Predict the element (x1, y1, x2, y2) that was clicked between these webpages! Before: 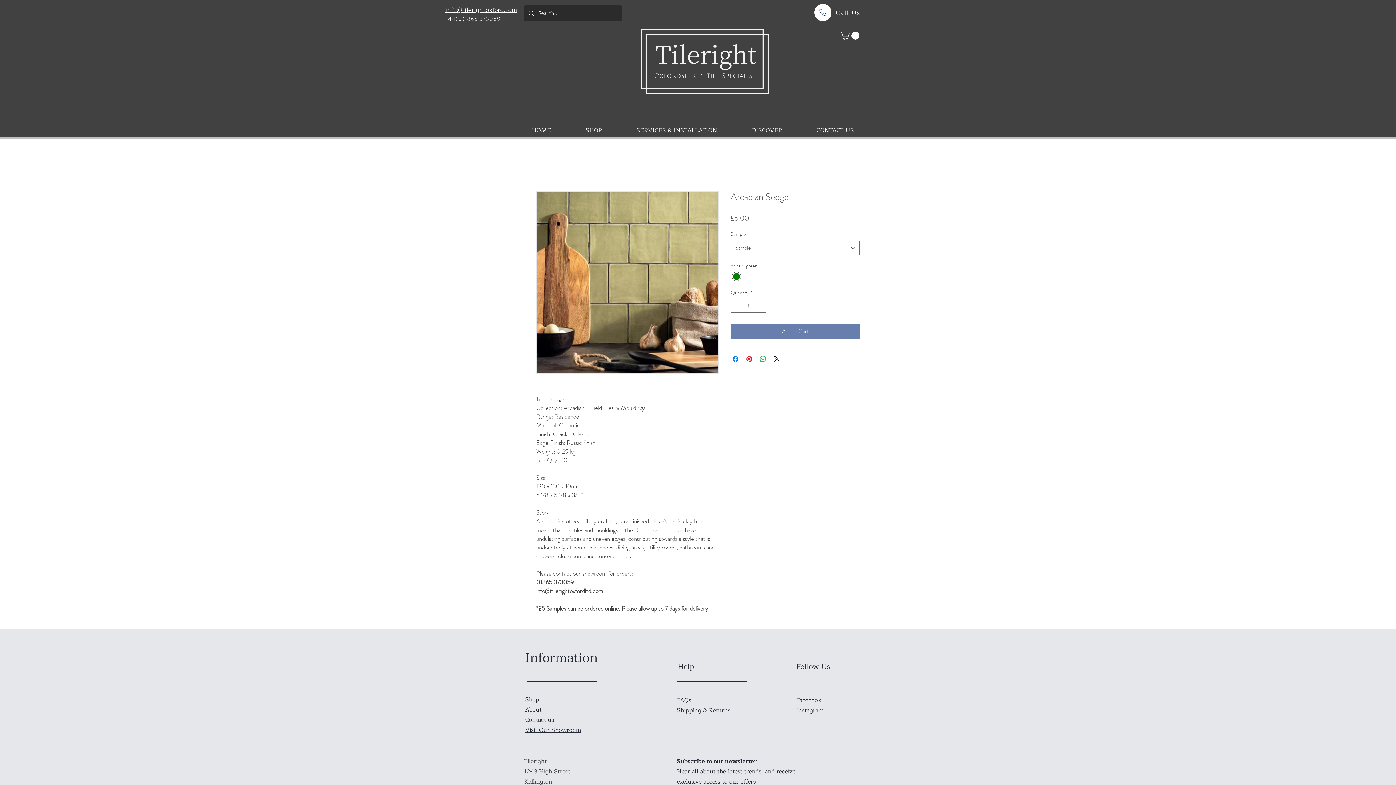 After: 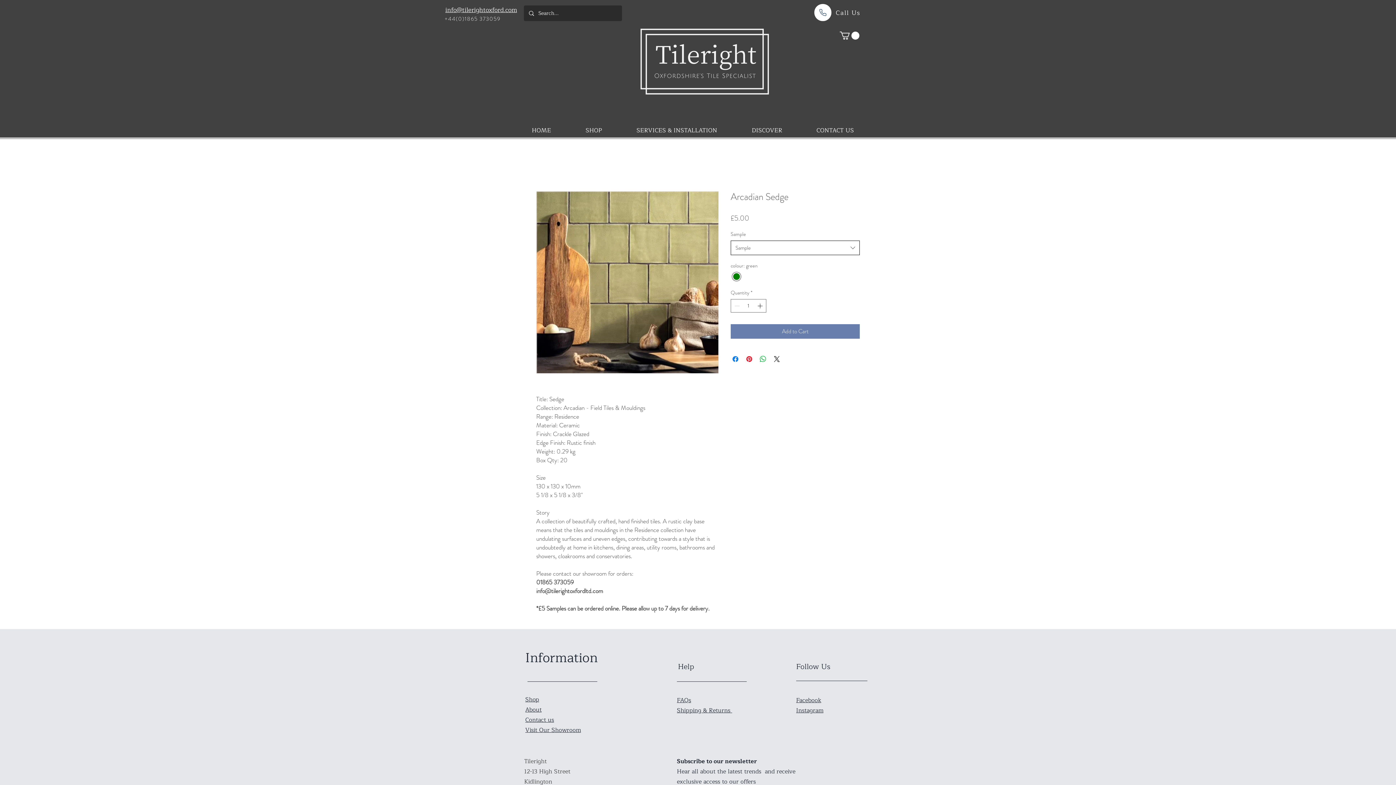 Action: label: Sample bbox: (730, 240, 860, 255)